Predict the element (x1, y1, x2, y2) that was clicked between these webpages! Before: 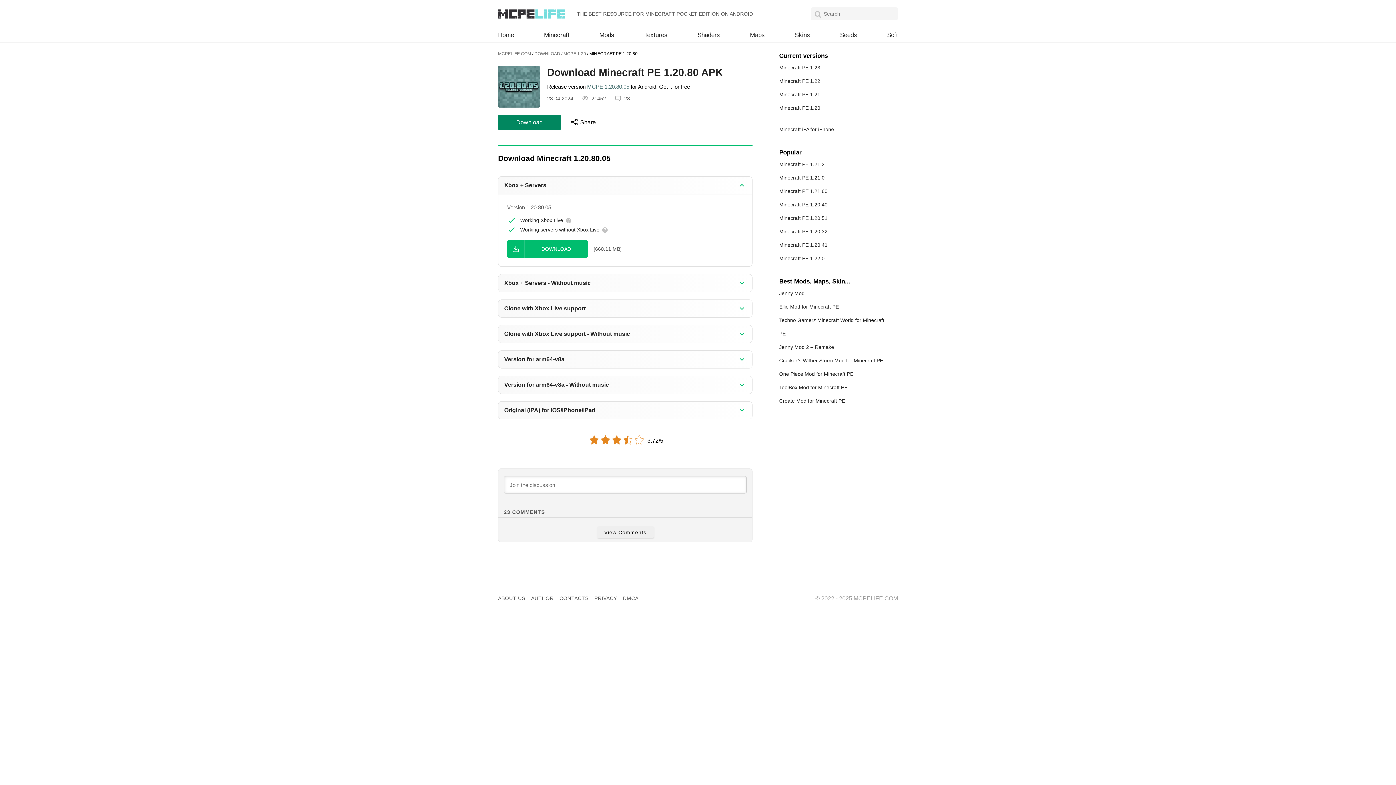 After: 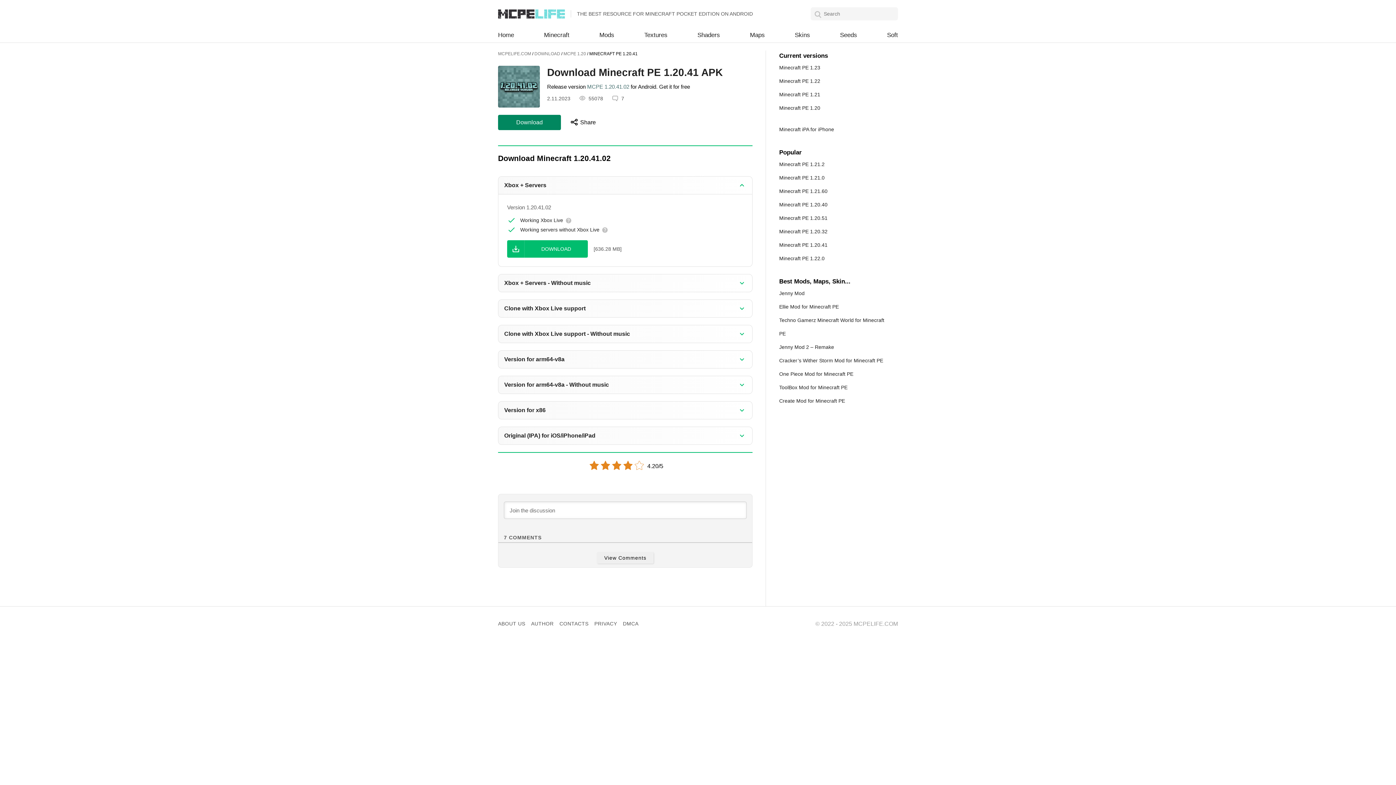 Action: label: Minecraft PE 1.20.41 bbox: (779, 242, 827, 248)